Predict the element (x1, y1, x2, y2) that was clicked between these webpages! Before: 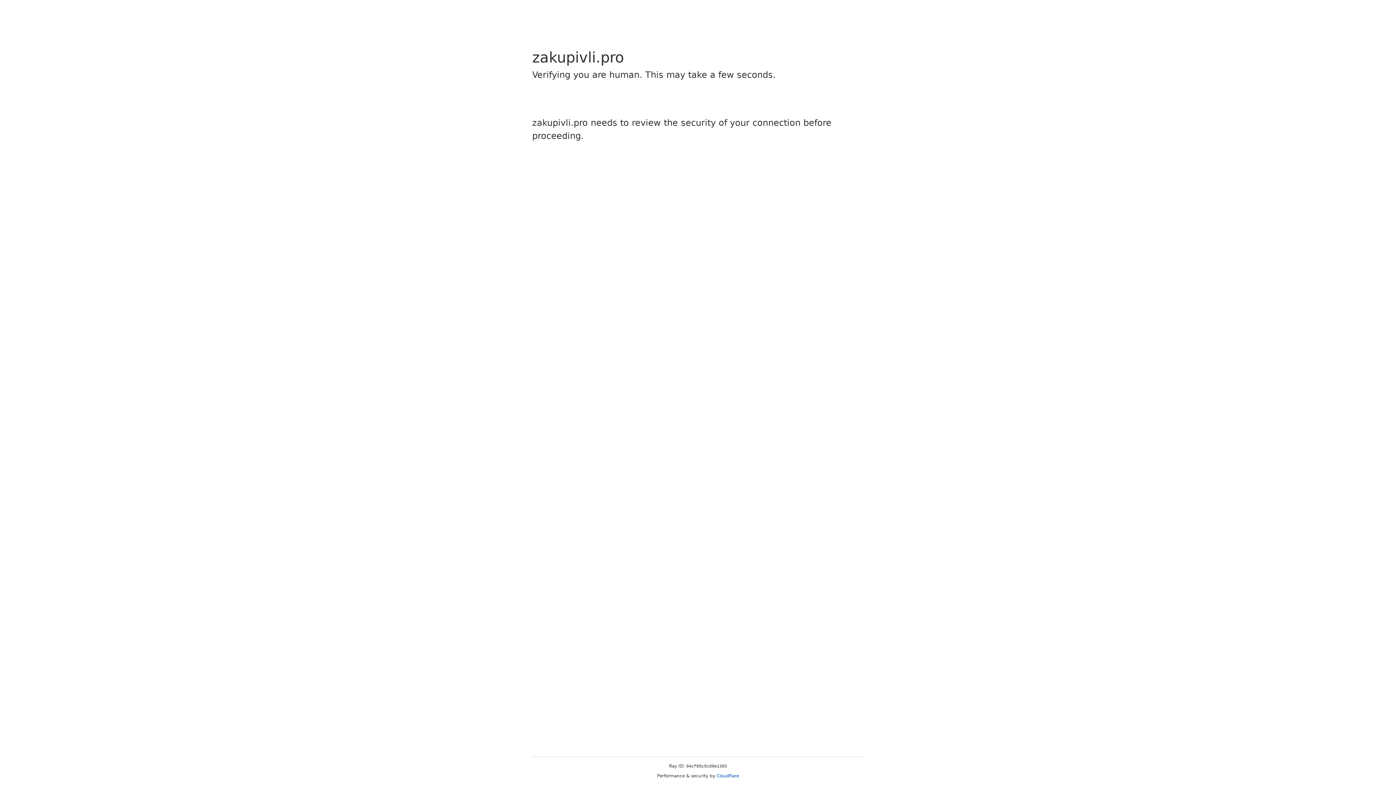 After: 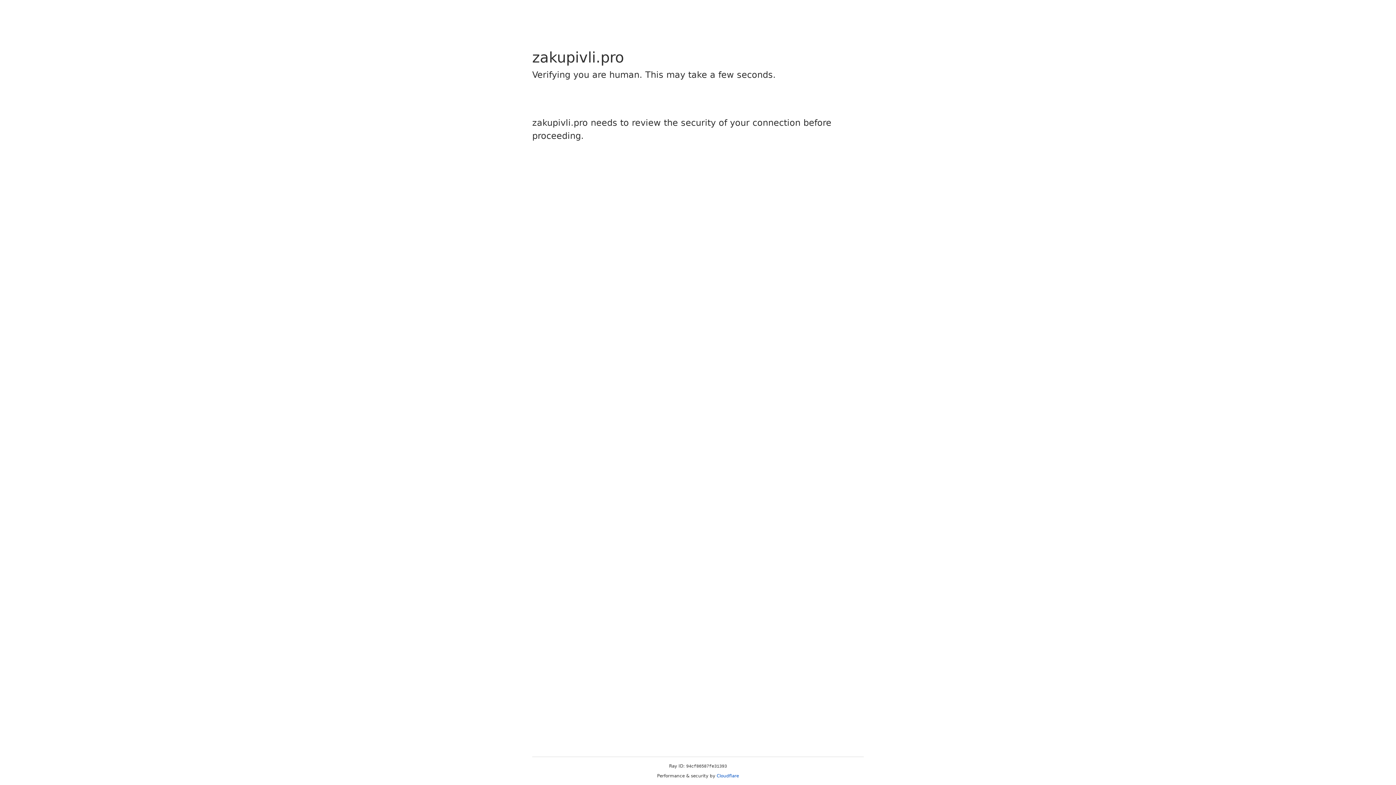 Action: label: Cloudflare bbox: (716, 773, 739, 778)